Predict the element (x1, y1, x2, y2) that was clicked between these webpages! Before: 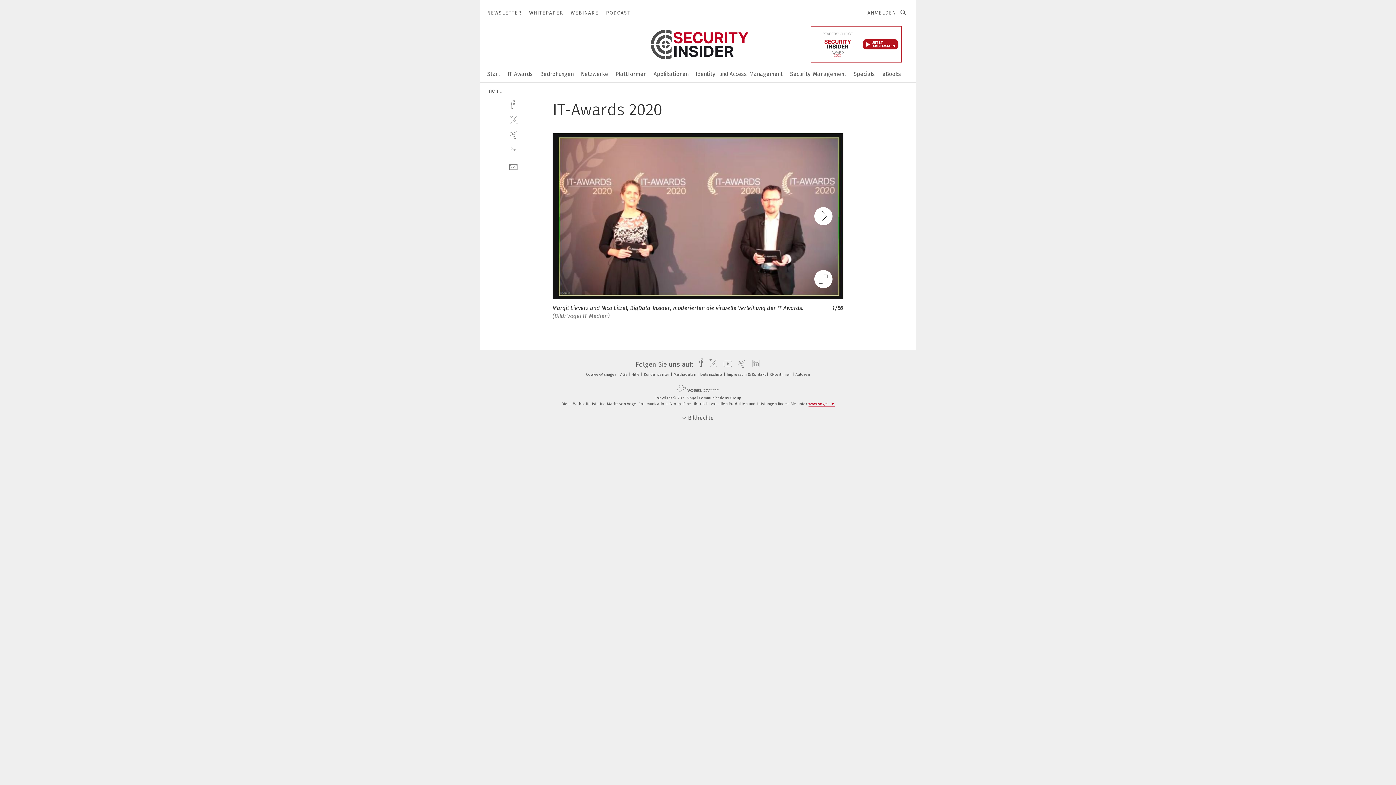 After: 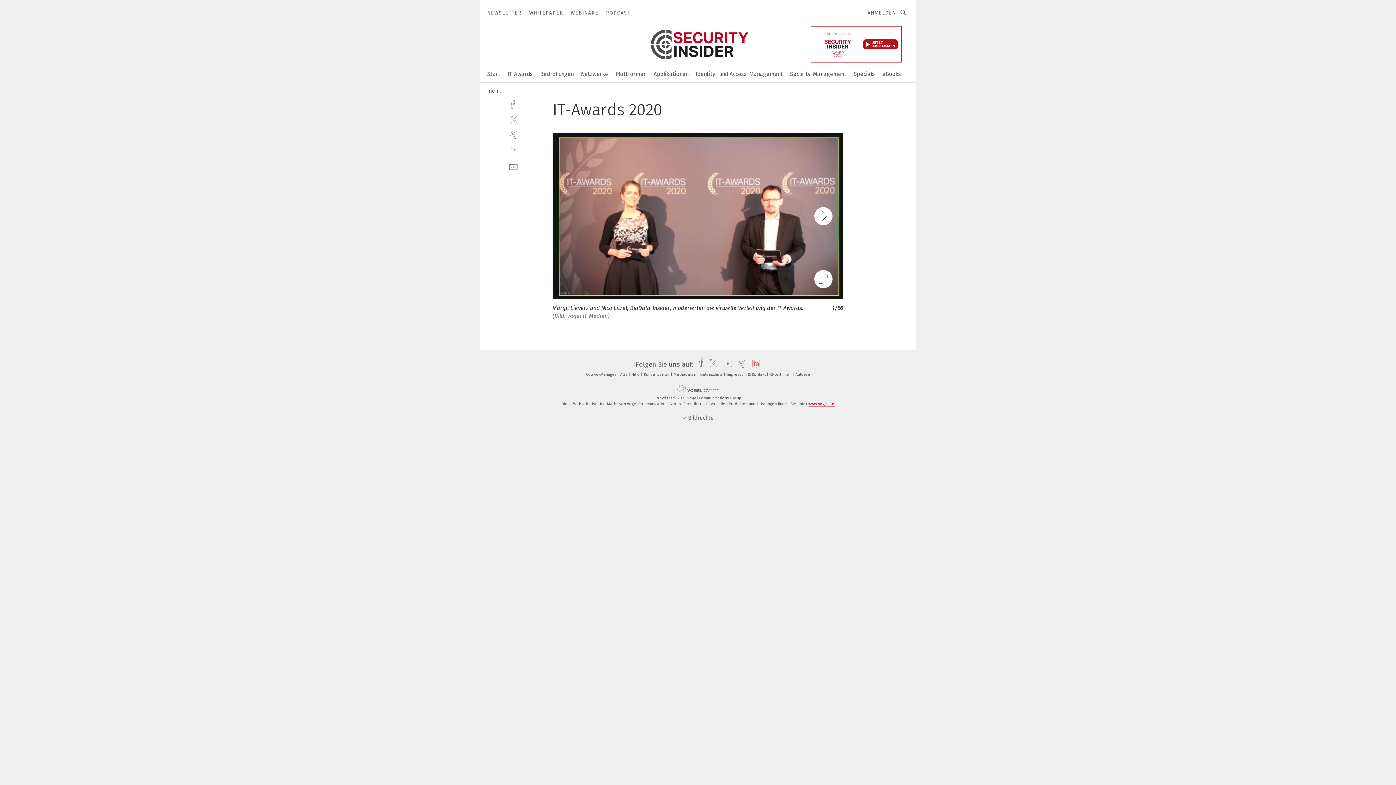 Action: label: linkedin bbox: (747, 360, 760, 368)